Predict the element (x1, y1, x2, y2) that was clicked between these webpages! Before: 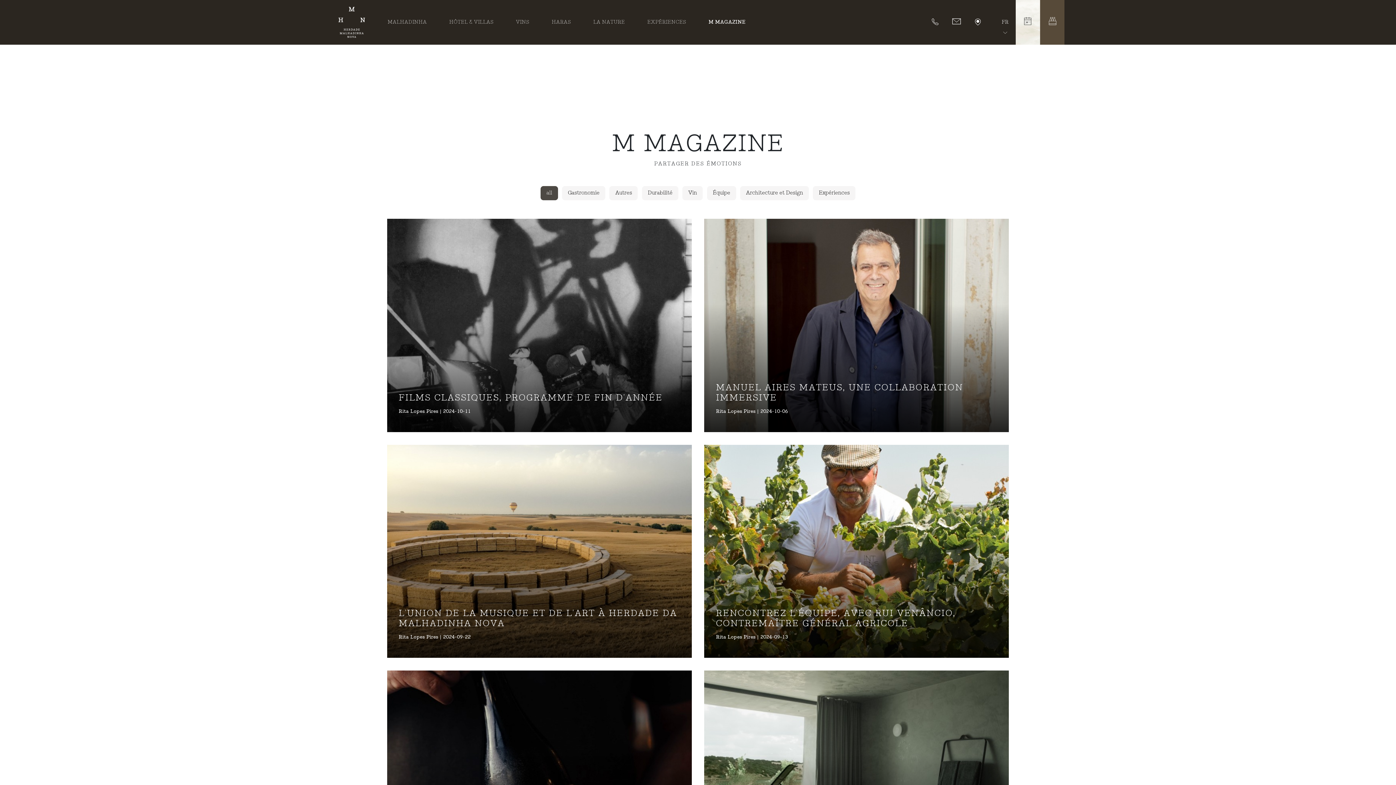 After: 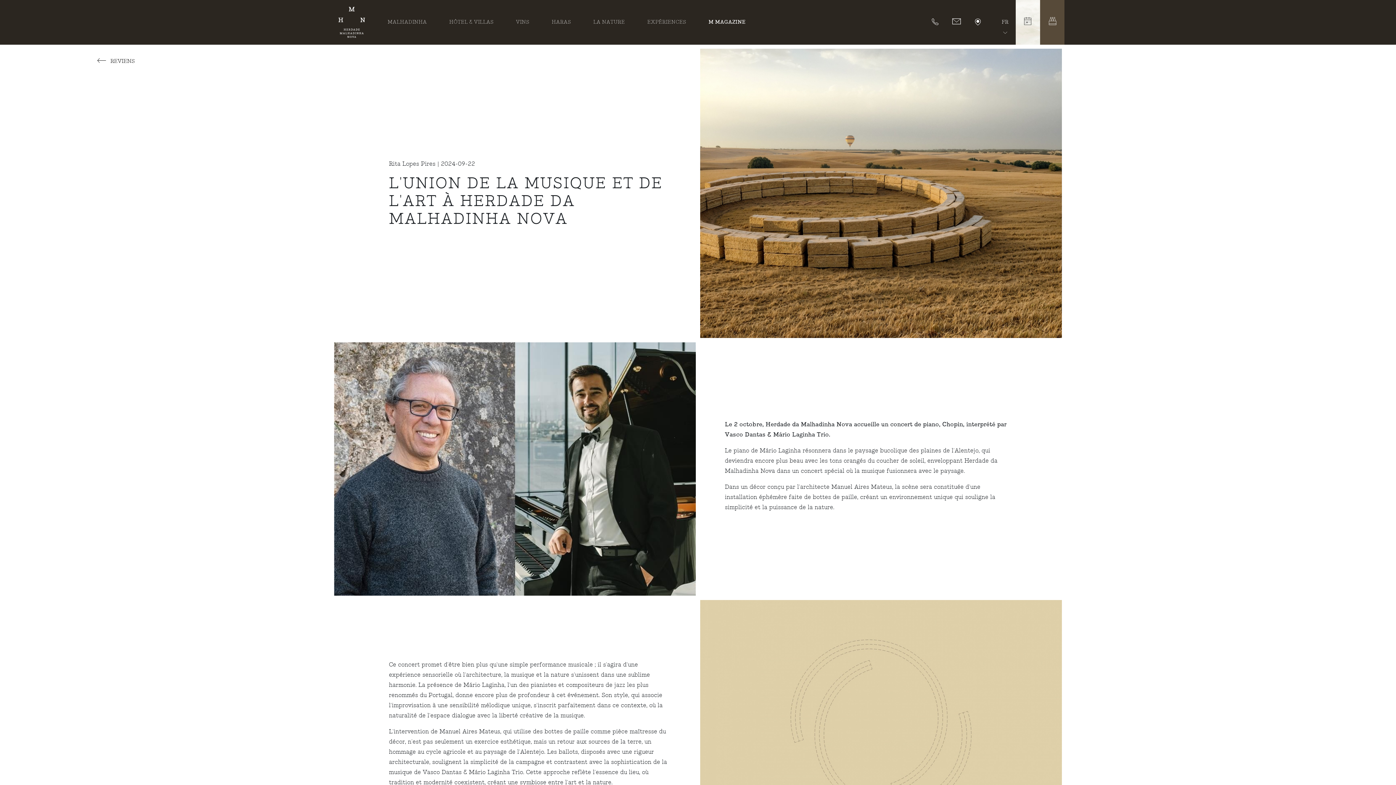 Action: label: L'UNION DE LA MUSIQUE ET DE L'ART À HERDADE DA MALHADINHA NOVA
Rita Lopes Pires | 2024-09-22 bbox: (387, 444, 691, 658)